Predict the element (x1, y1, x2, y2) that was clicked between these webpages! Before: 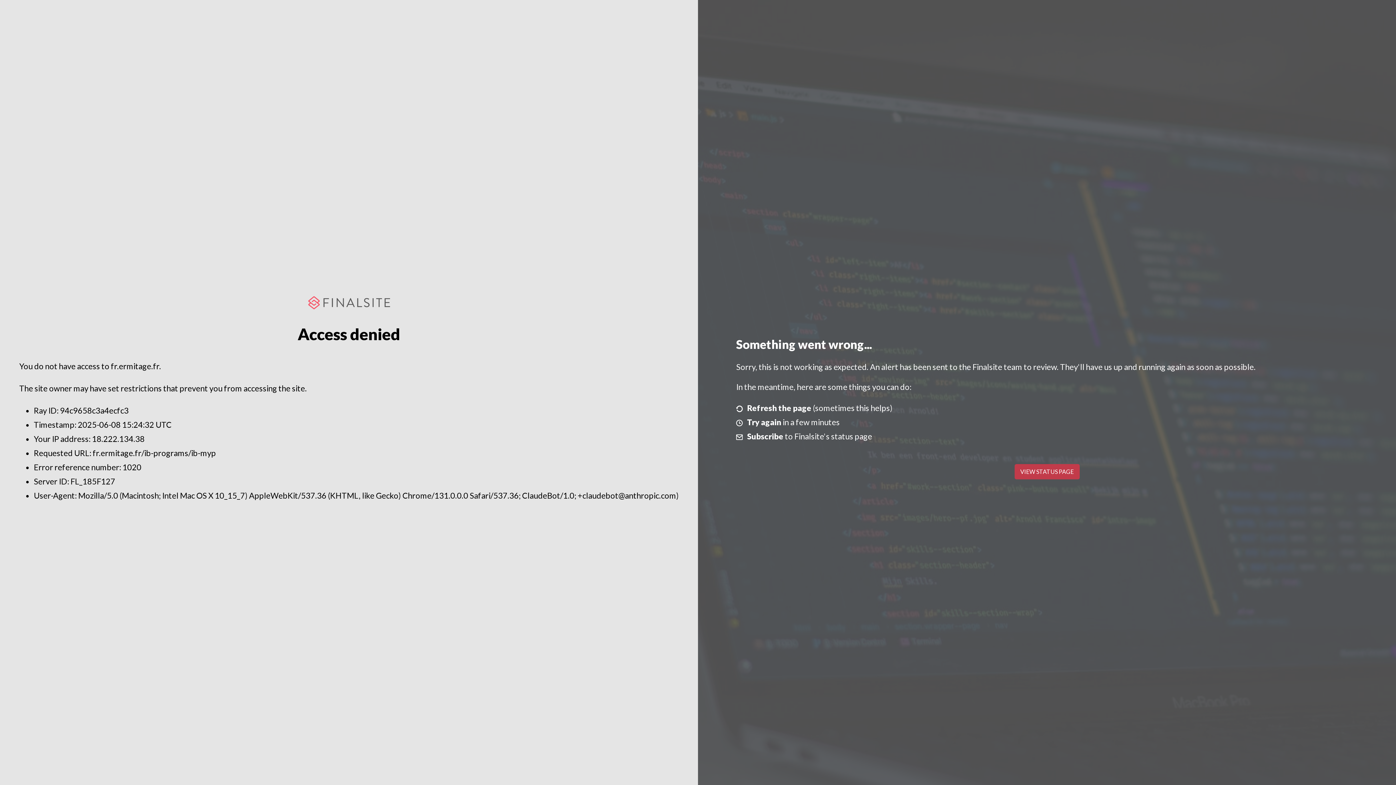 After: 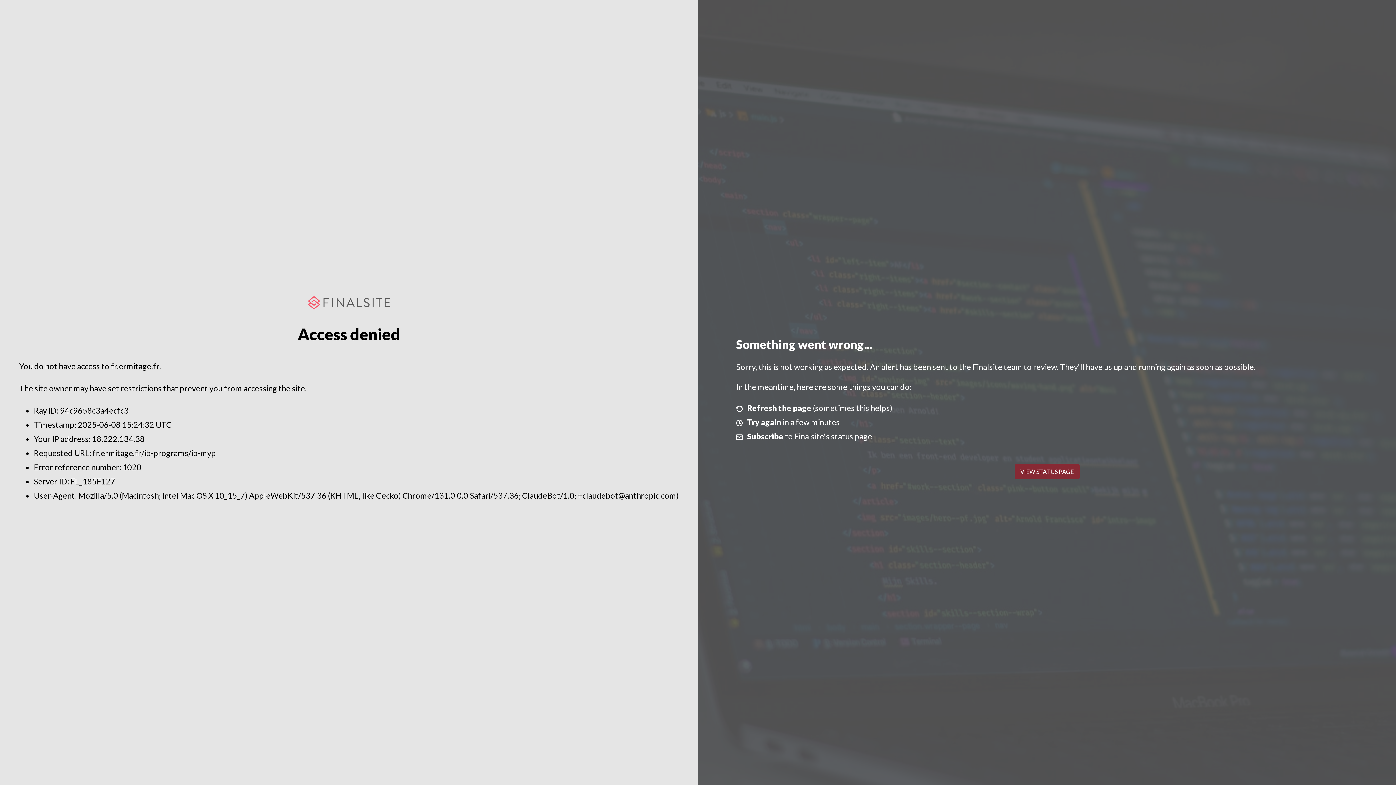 Action: bbox: (1014, 464, 1079, 479) label: VIEW STATUS PAGE